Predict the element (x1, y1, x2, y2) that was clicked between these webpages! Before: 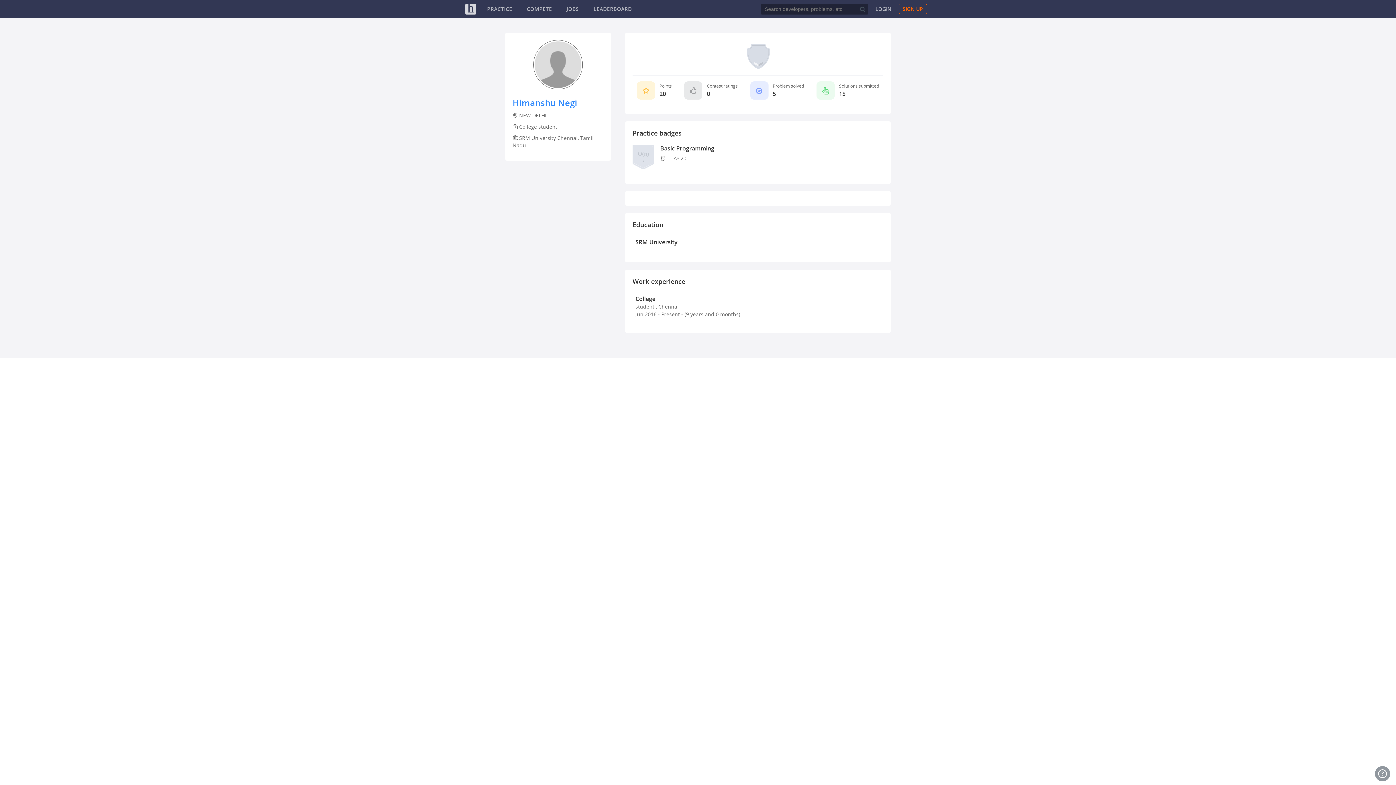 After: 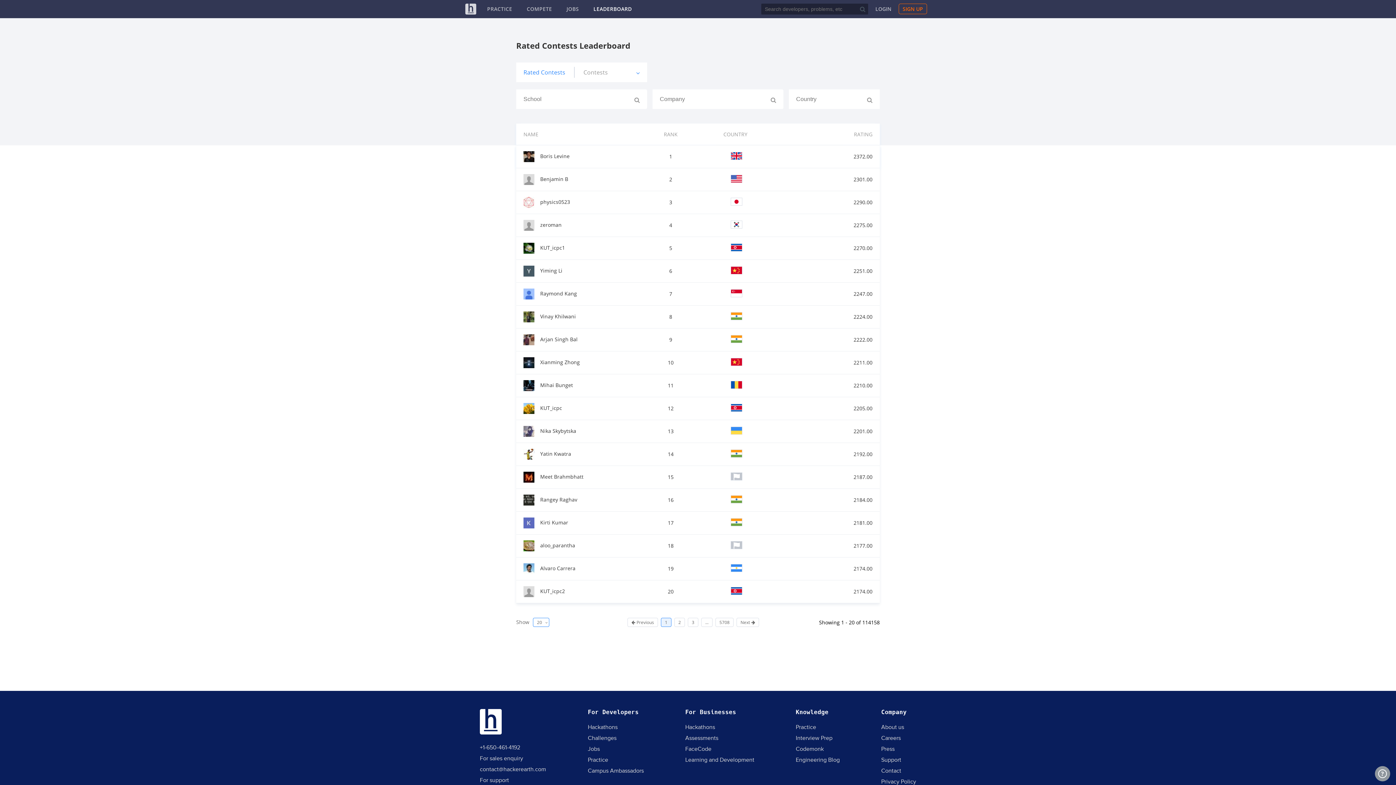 Action: bbox: (593, 5, 632, 12) label: LEADERBOARD